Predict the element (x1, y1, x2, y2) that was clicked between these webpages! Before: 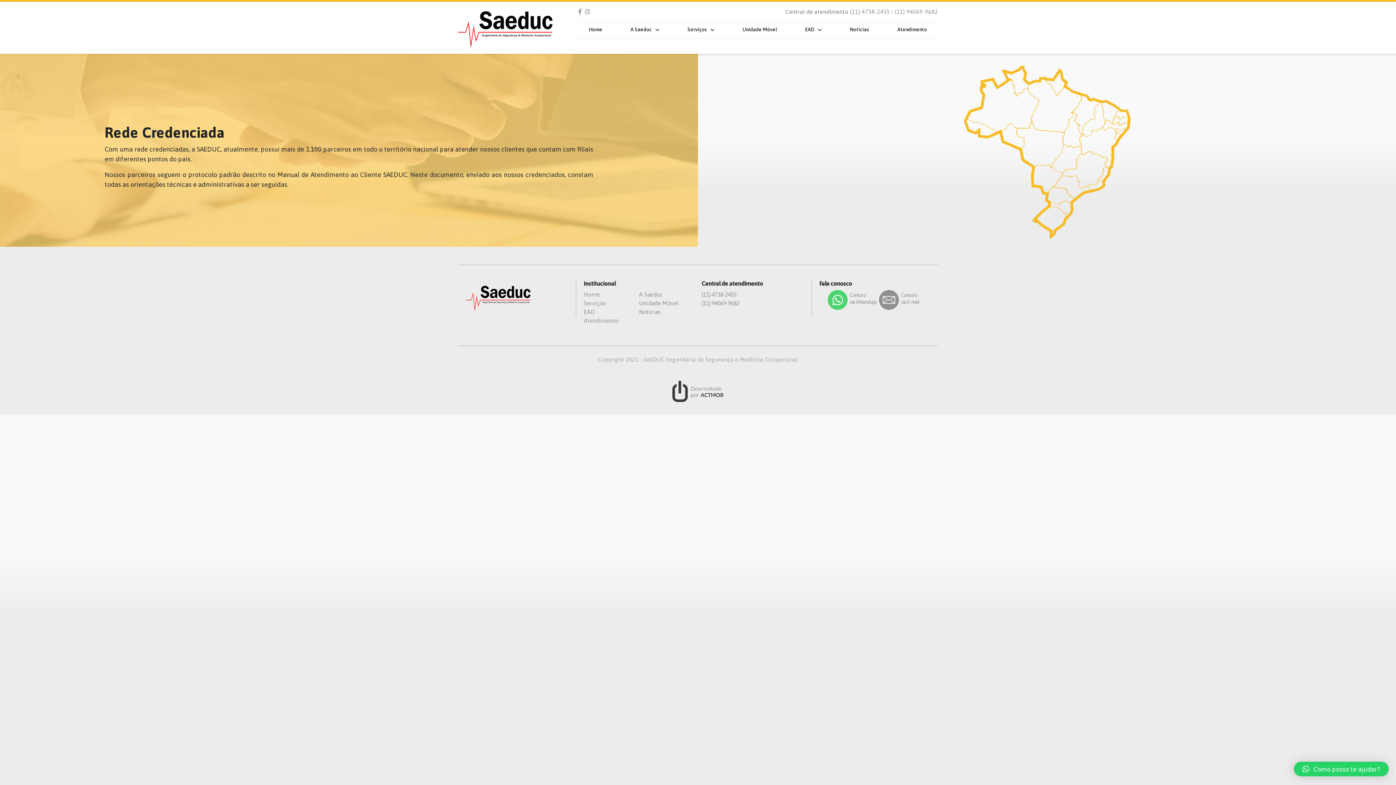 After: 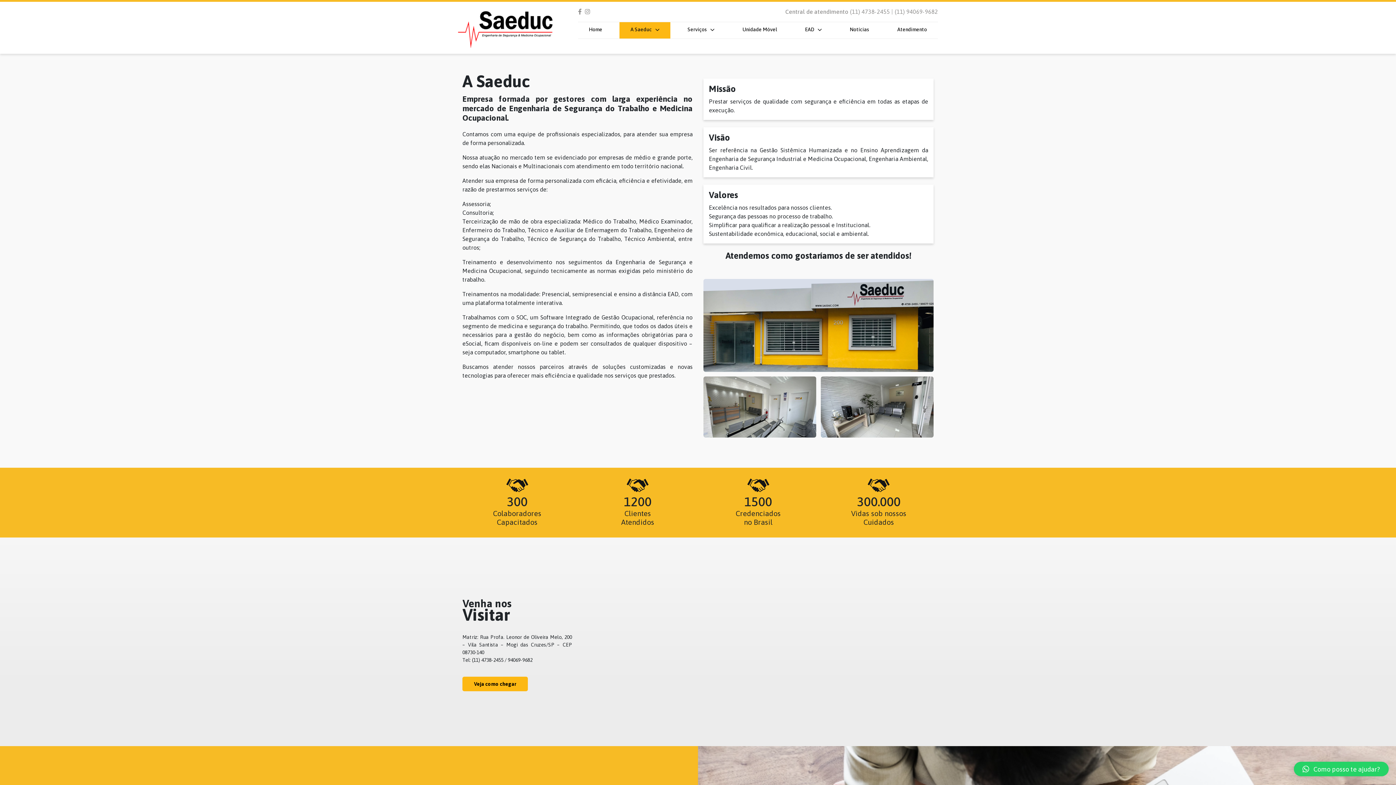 Action: bbox: (619, 22, 670, 38) label: A Saeduc